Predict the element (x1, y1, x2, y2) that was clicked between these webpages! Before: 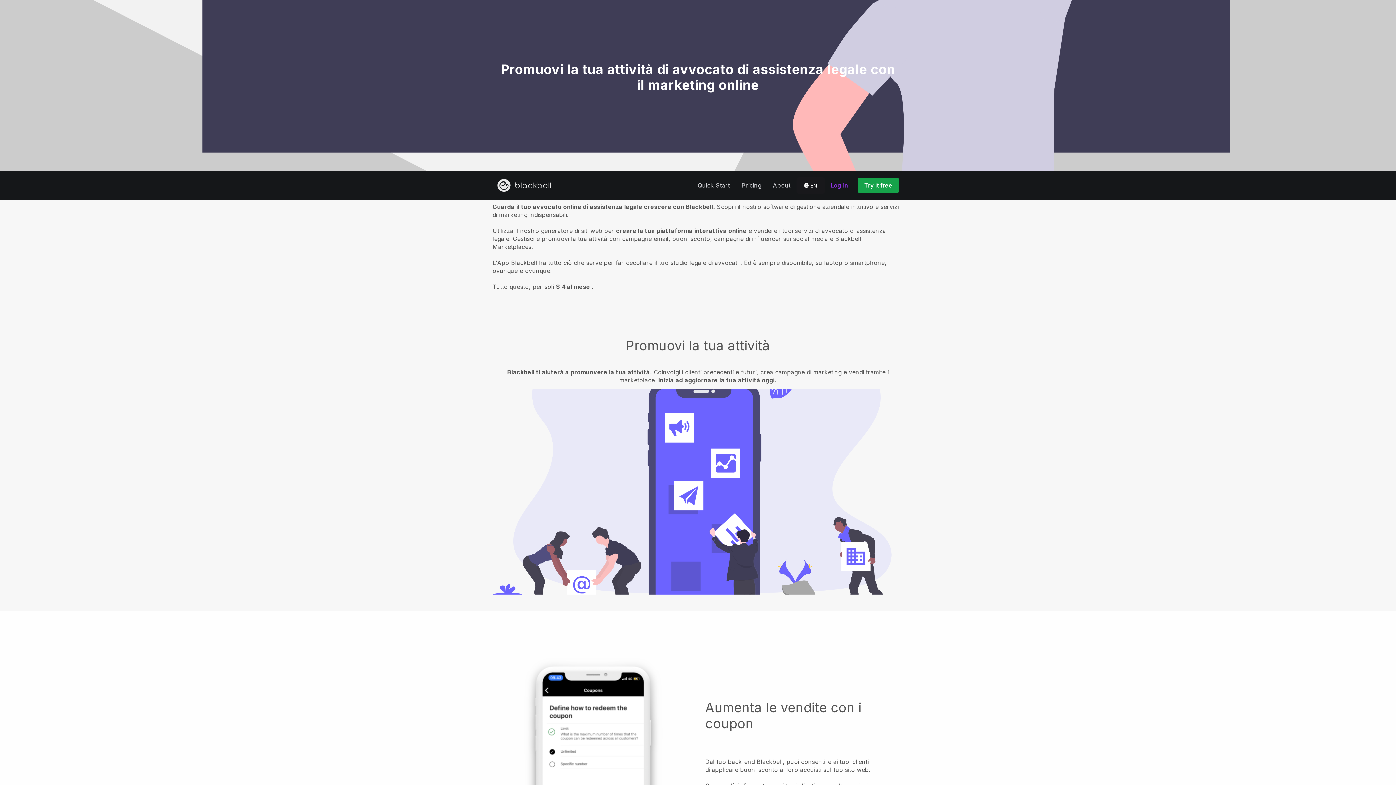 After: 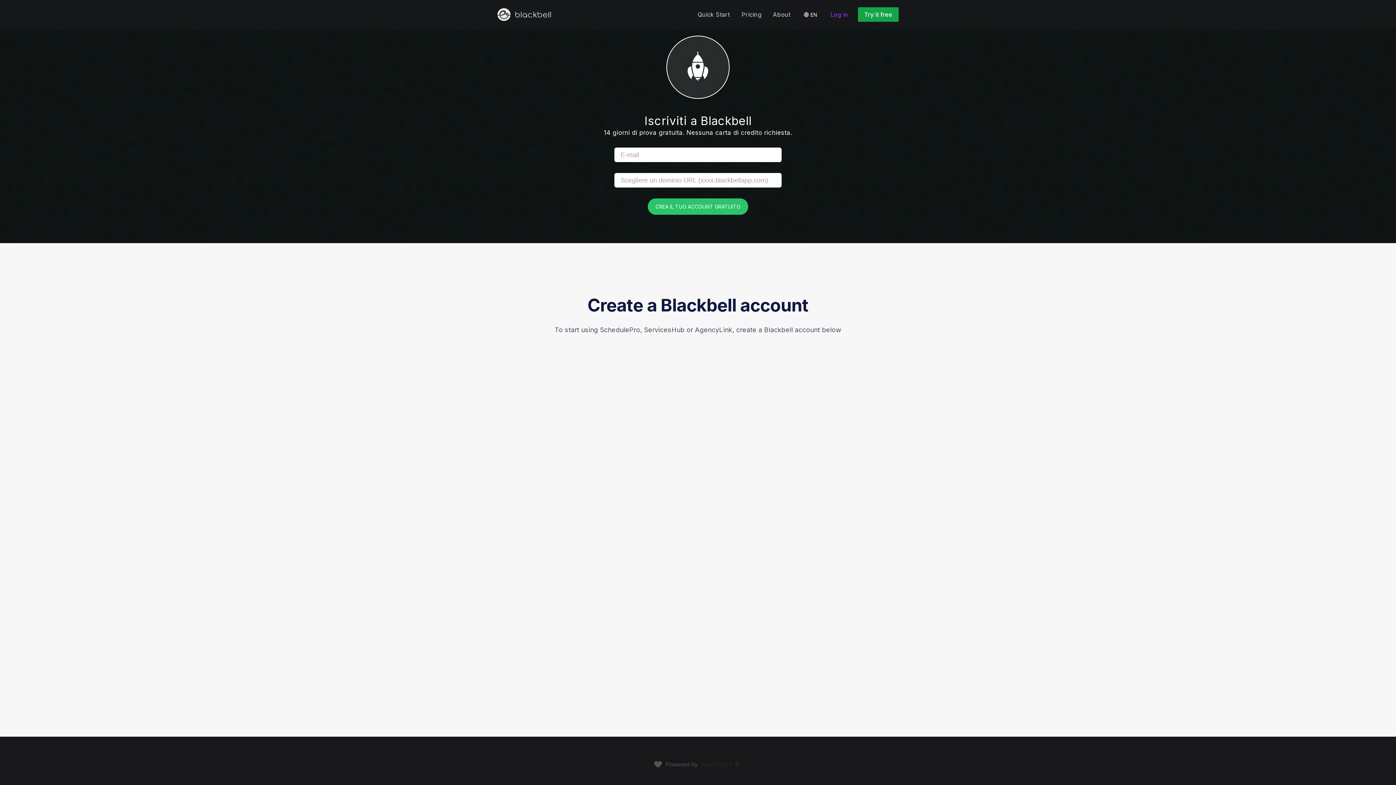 Action: bbox: (853, 181, 898, 189) label: Try it free